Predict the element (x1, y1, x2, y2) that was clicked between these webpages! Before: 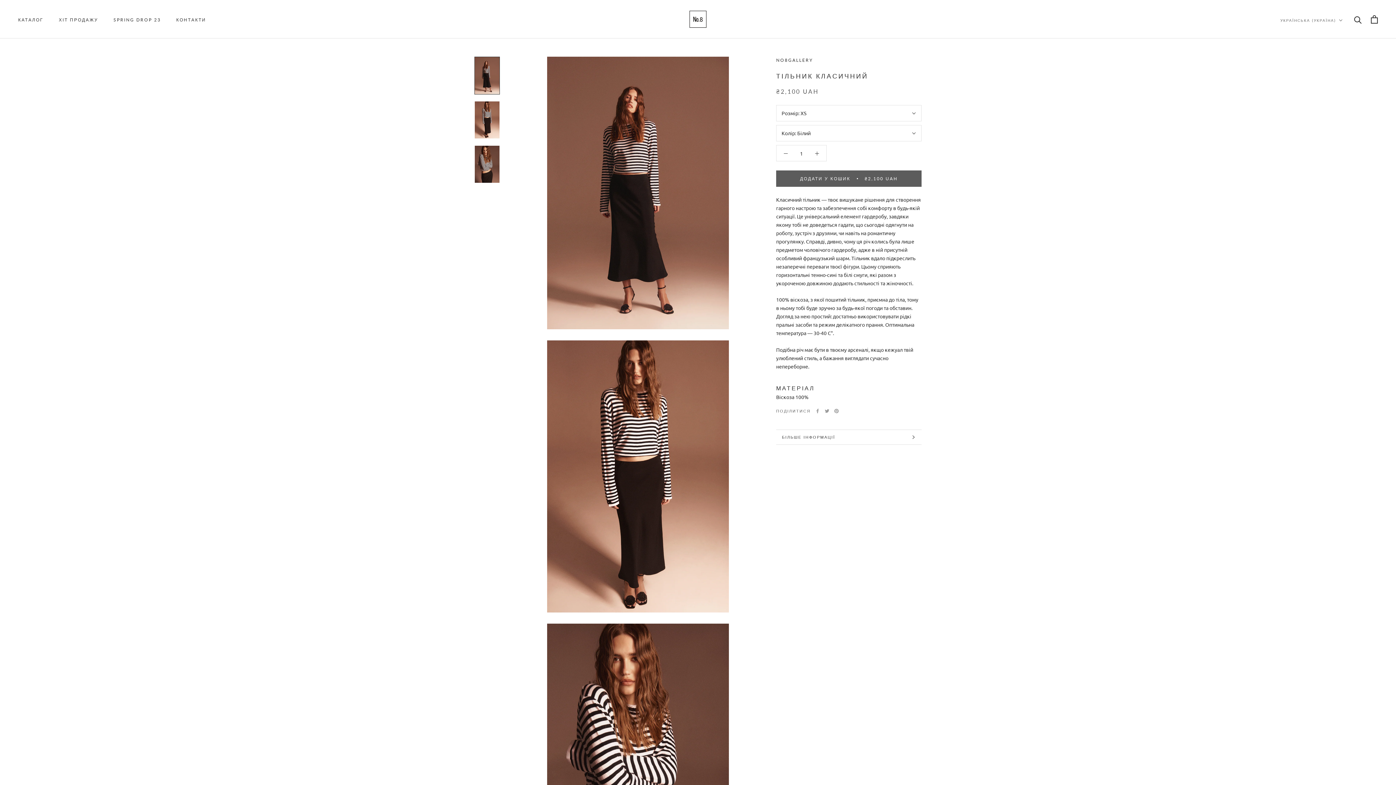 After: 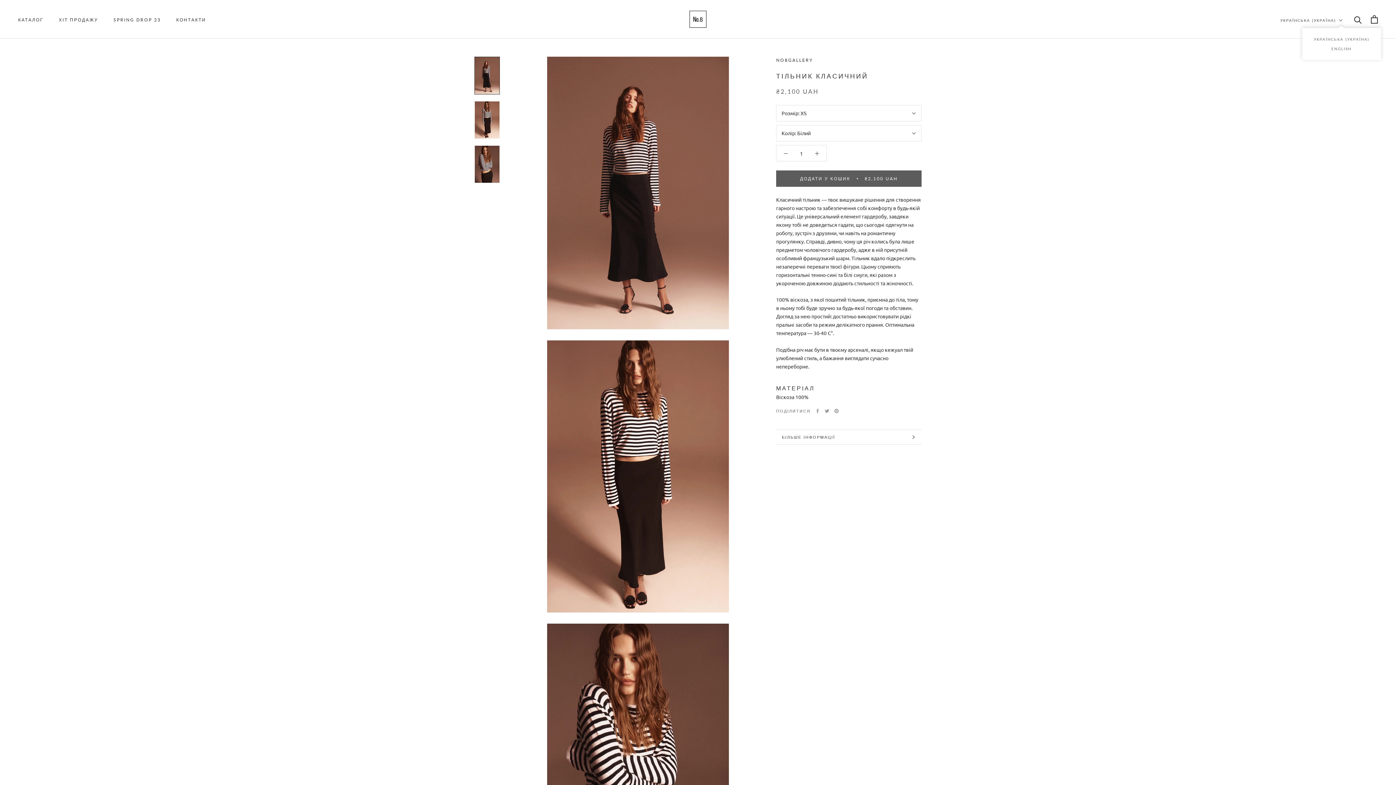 Action: bbox: (1280, 16, 1342, 23) label: УКРАЇНСЬКА (УКРАЇНА)